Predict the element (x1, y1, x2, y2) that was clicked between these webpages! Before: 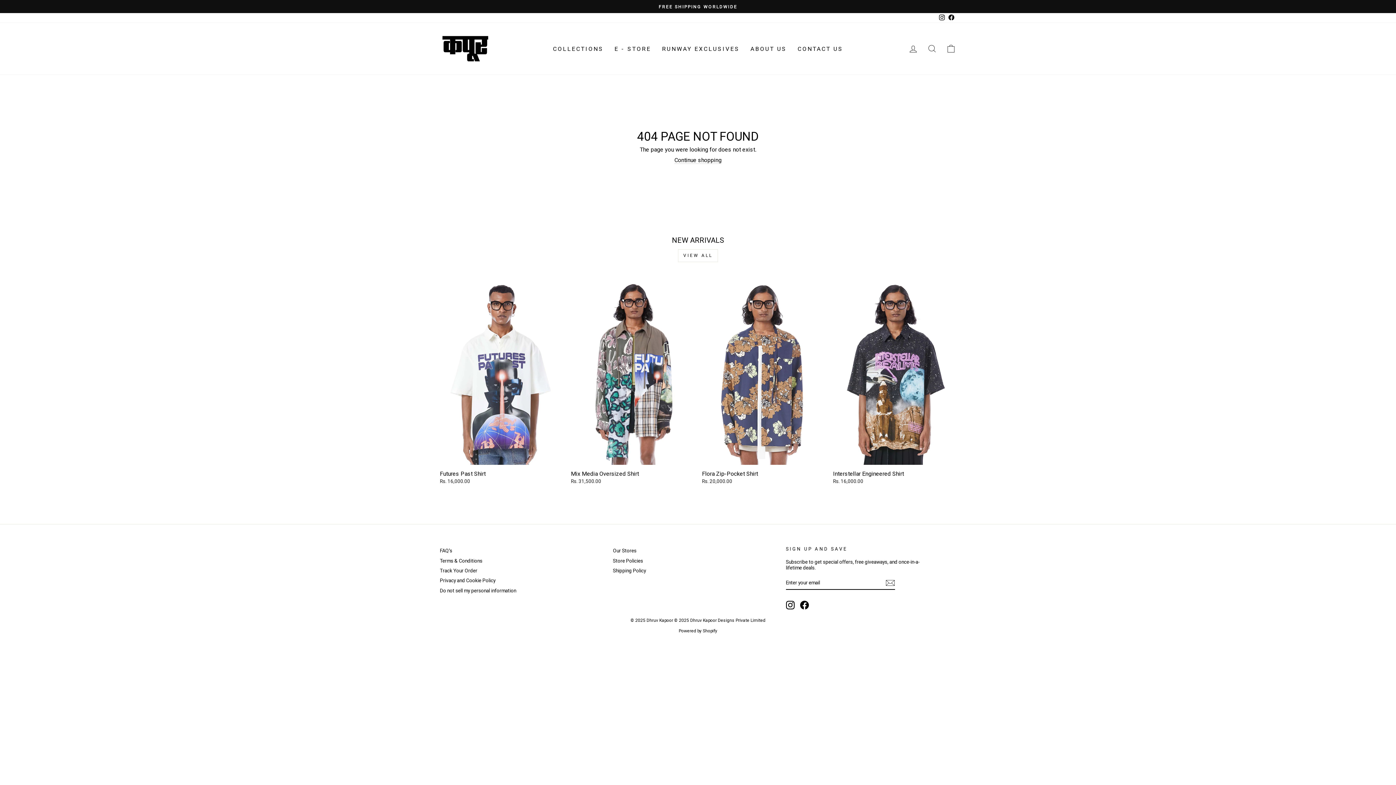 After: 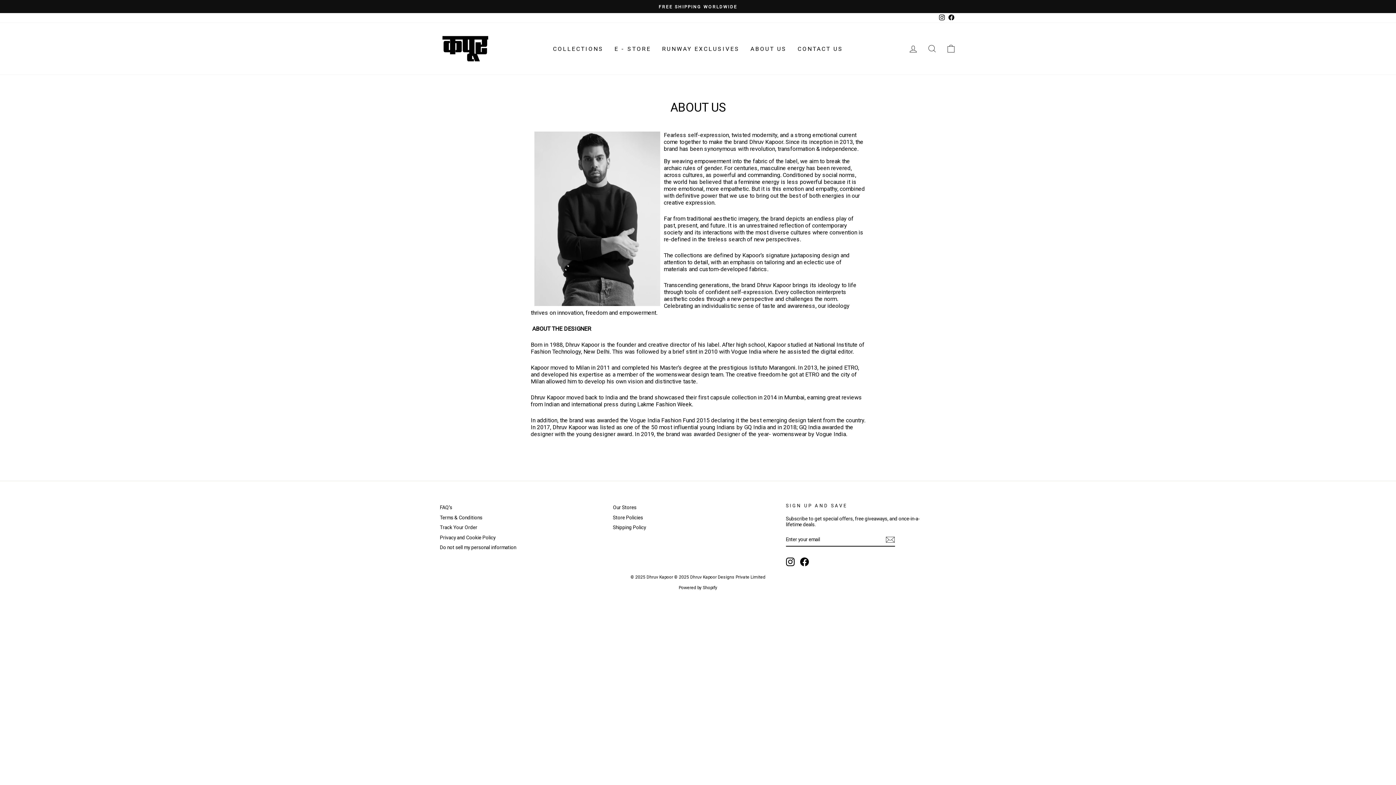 Action: bbox: (745, 42, 792, 54) label: ABOUT US